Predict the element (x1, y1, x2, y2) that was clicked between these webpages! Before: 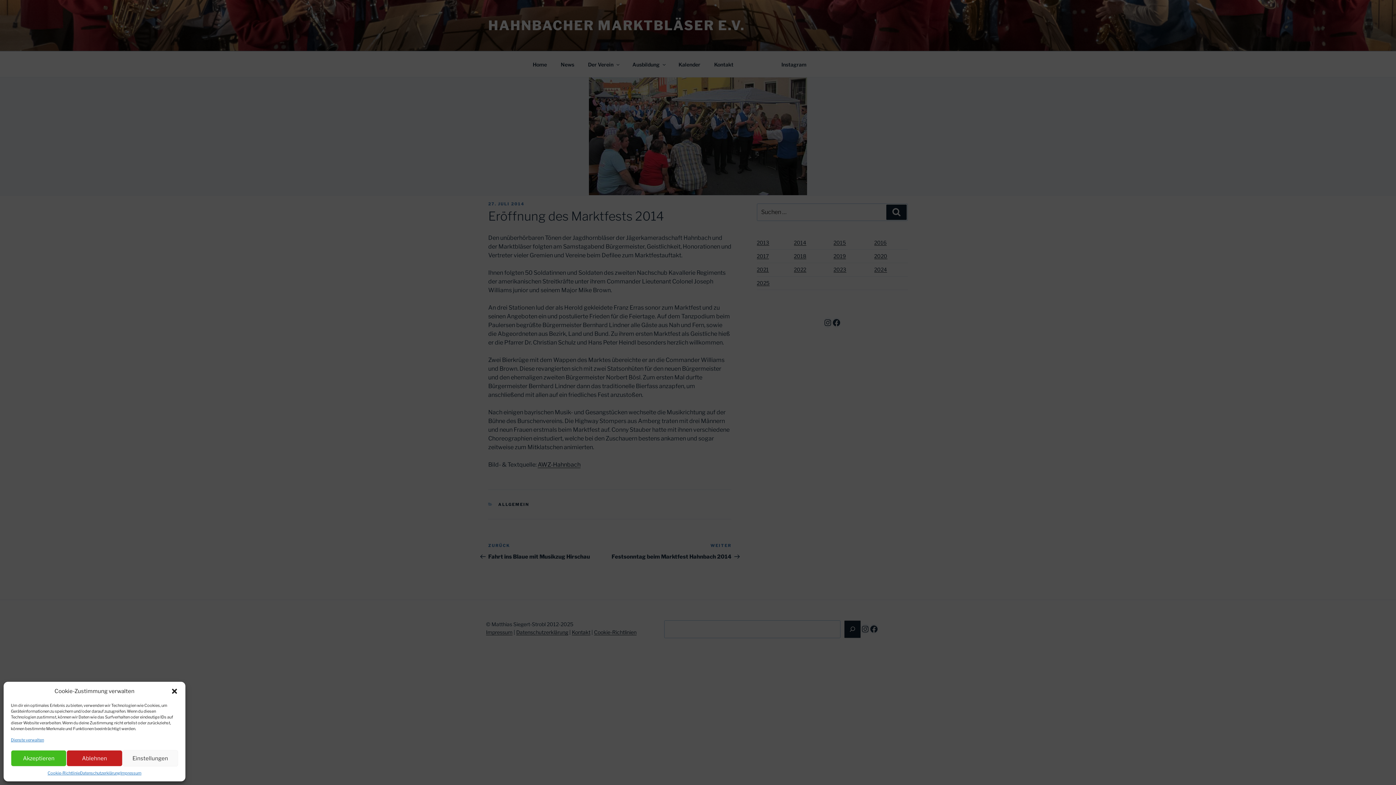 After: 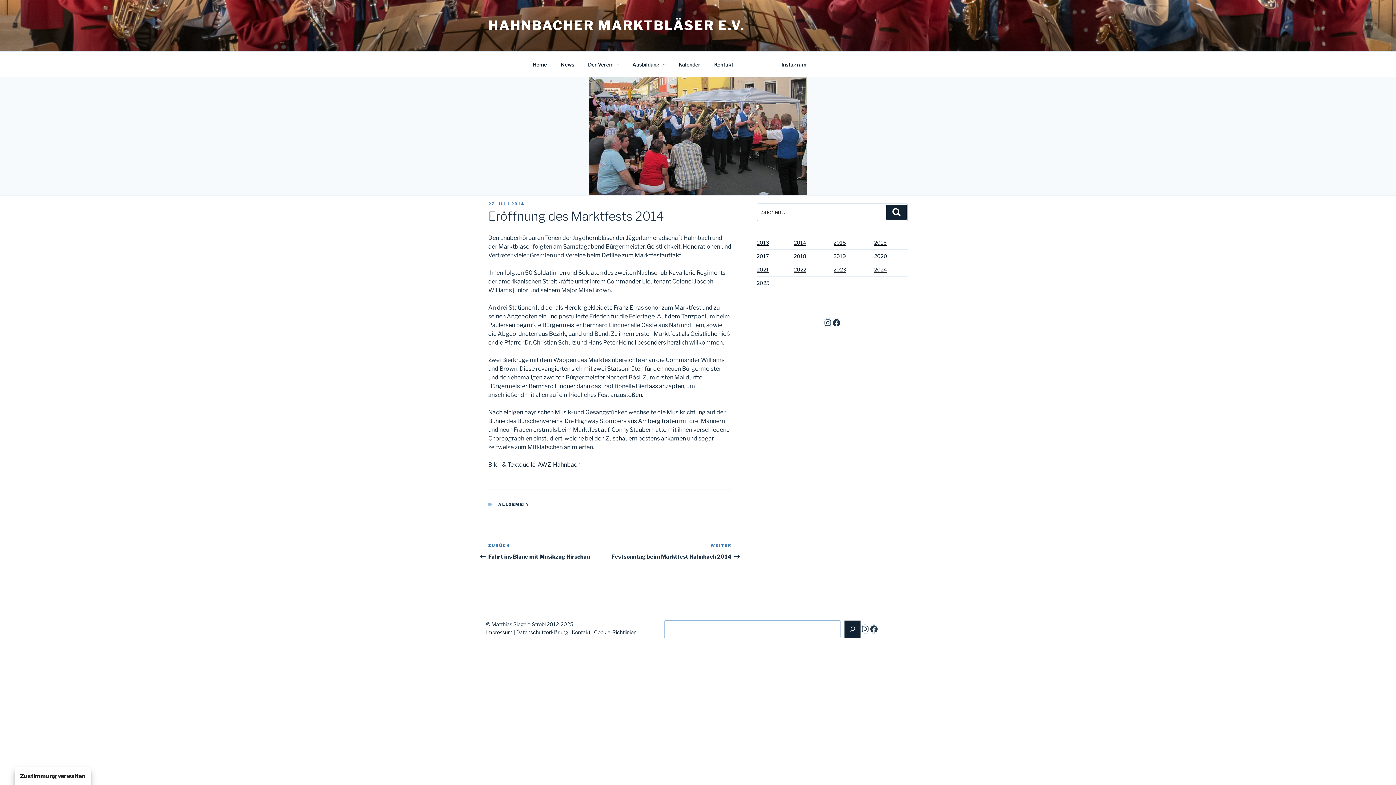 Action: label: Dialog schließen bbox: (170, 688, 178, 695)